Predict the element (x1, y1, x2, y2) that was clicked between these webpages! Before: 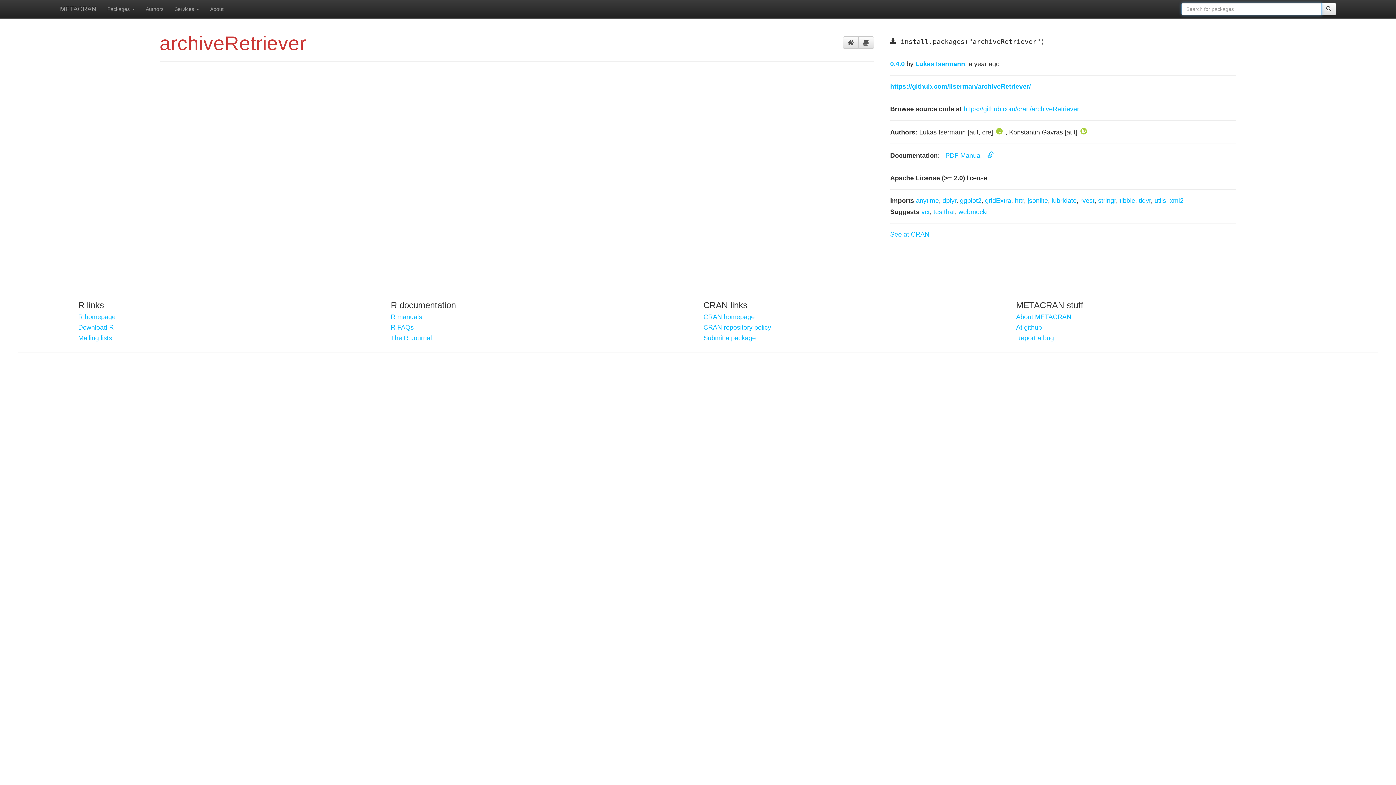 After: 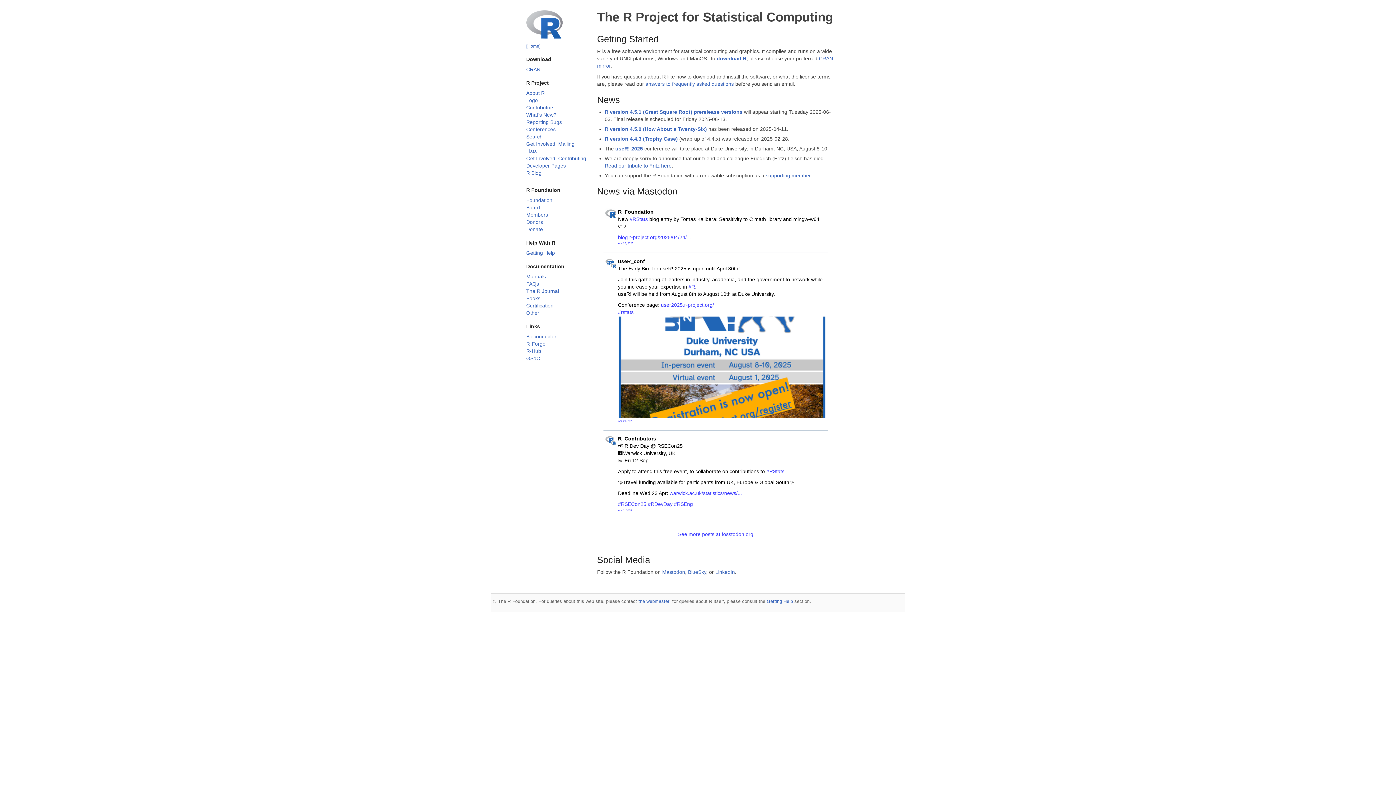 Action: label: R homepage bbox: (78, 313, 380, 320)